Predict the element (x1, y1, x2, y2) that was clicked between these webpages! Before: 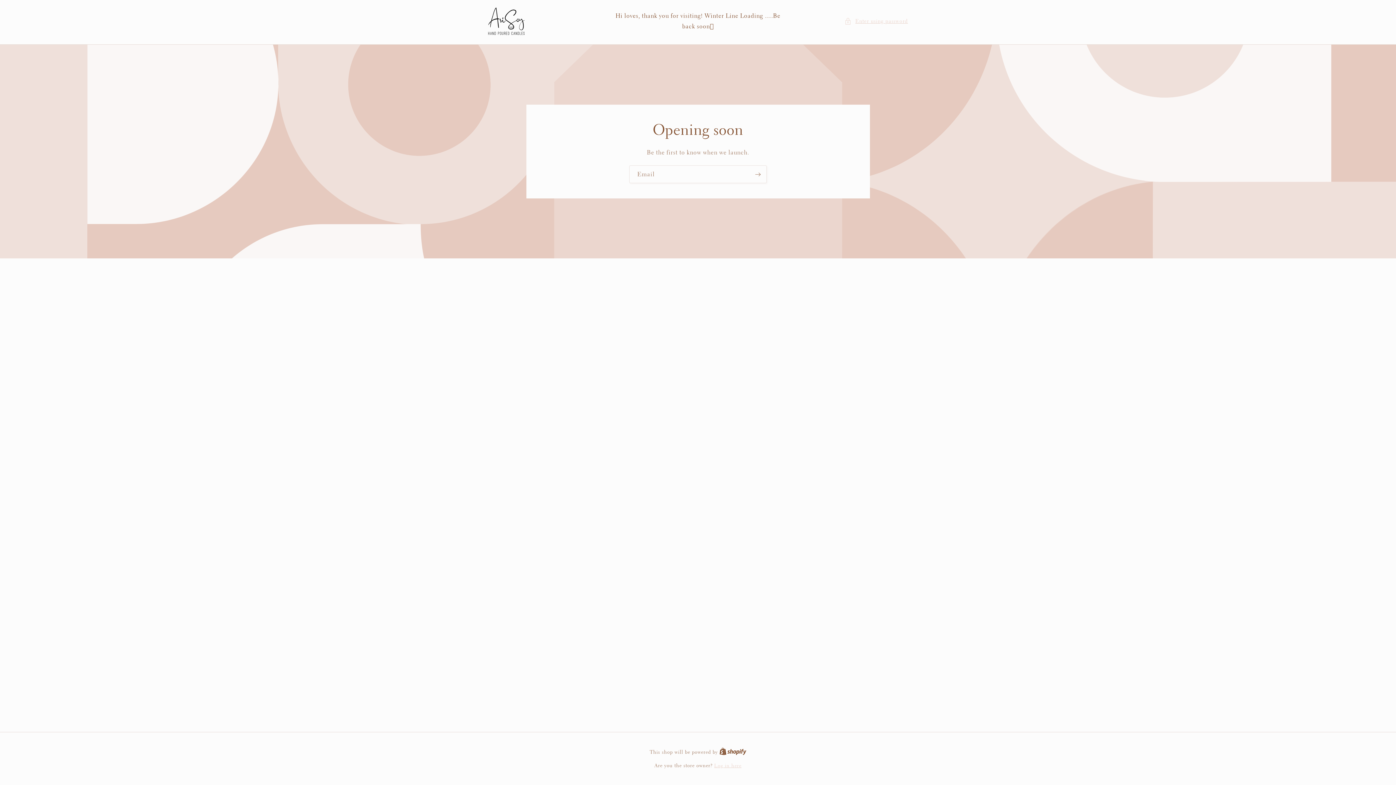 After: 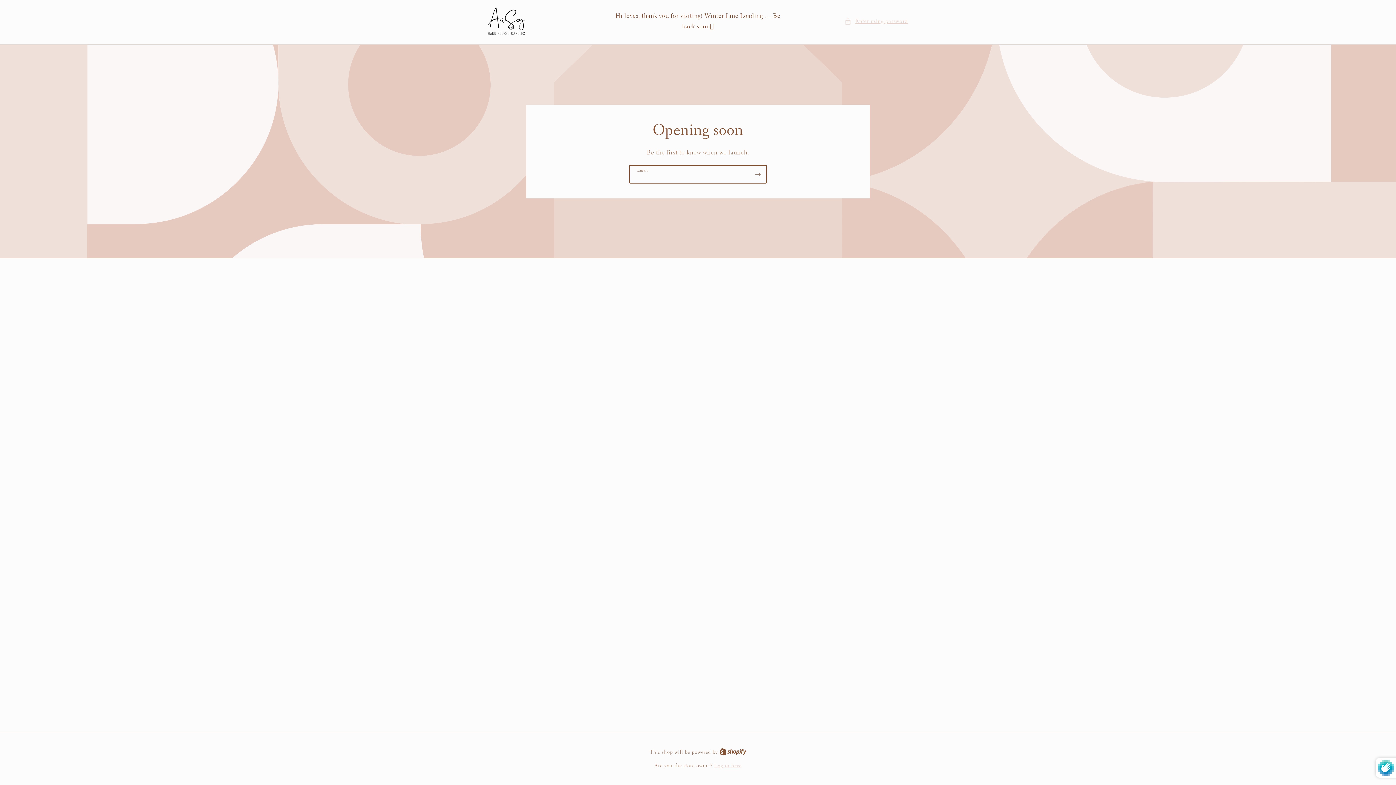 Action: bbox: (749, 165, 766, 183) label: Subscribe